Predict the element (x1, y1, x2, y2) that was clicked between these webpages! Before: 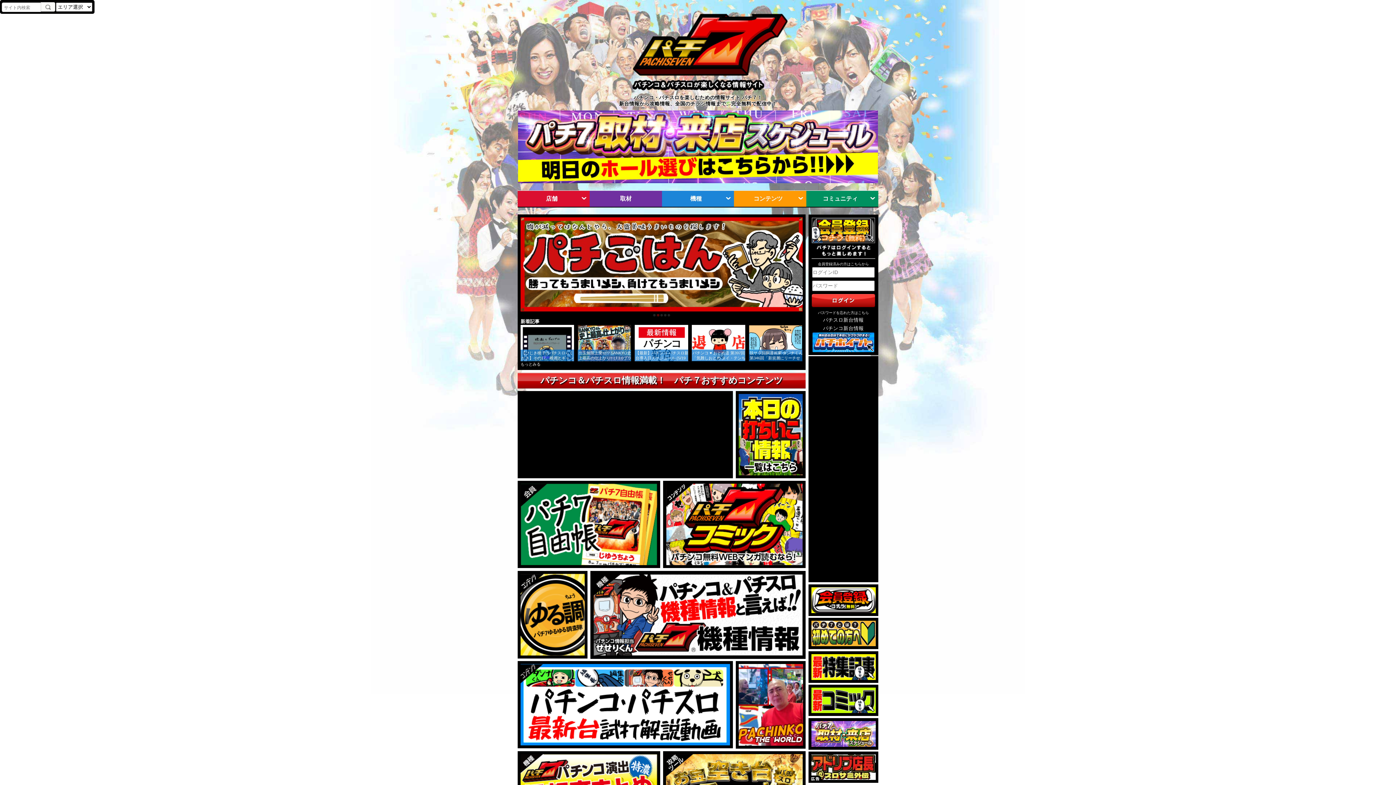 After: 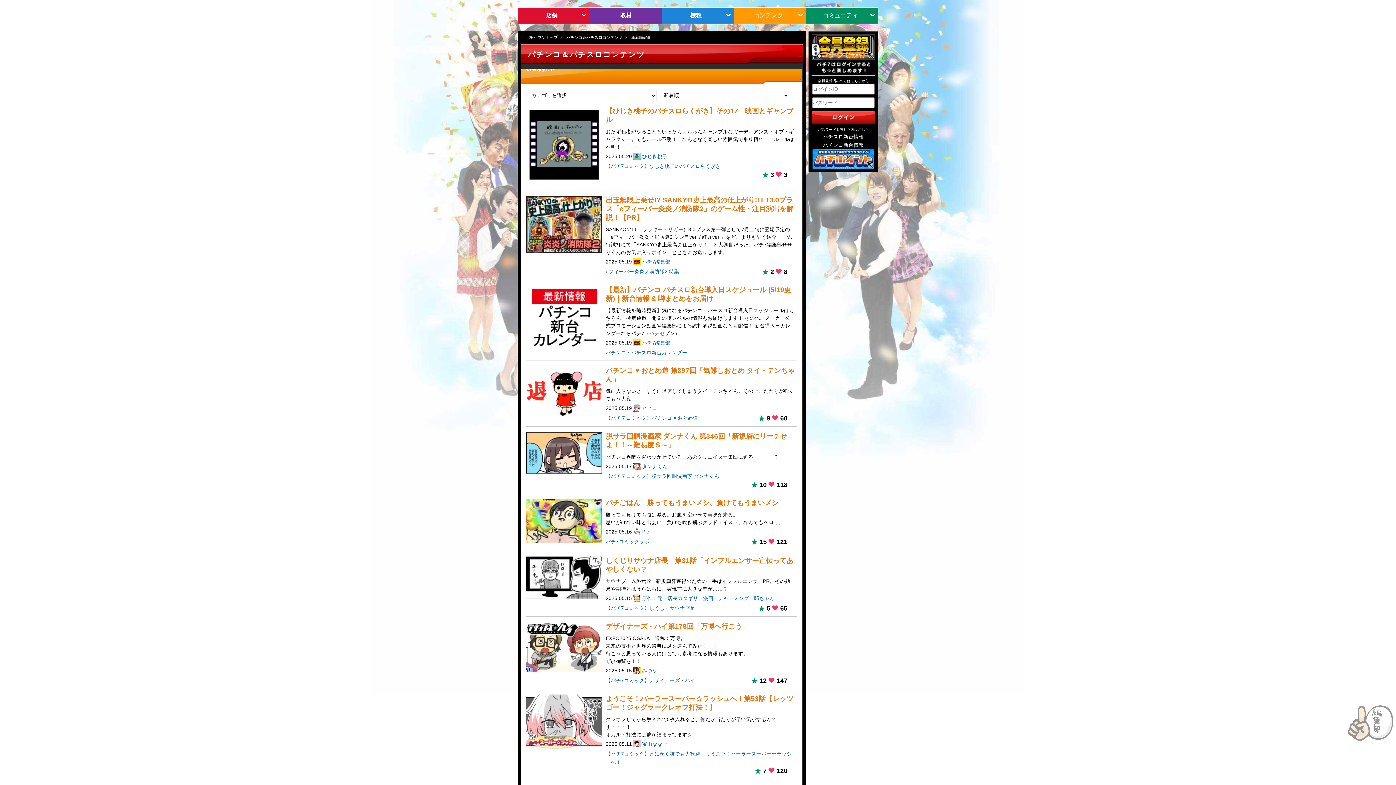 Action: bbox: (520, 362, 540, 366) label: もっとみる